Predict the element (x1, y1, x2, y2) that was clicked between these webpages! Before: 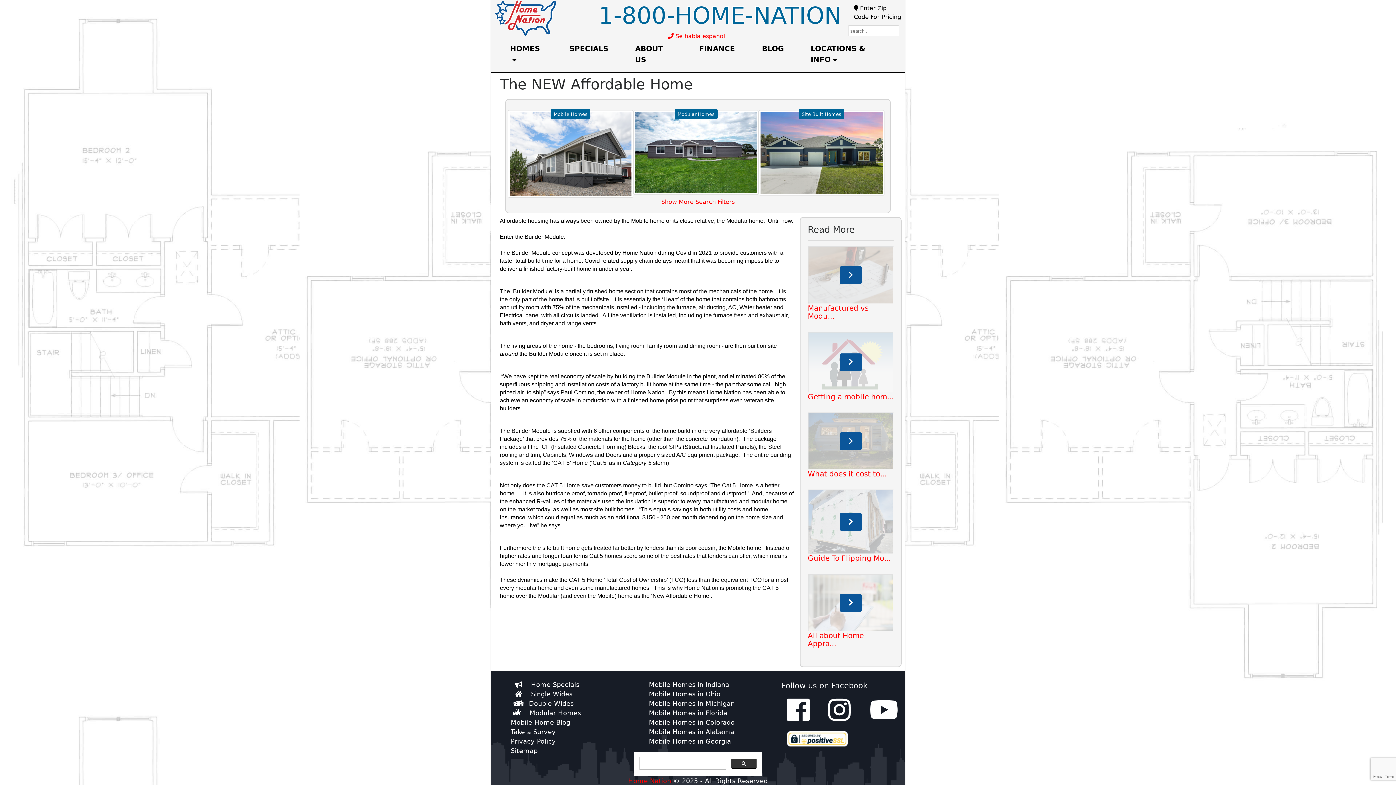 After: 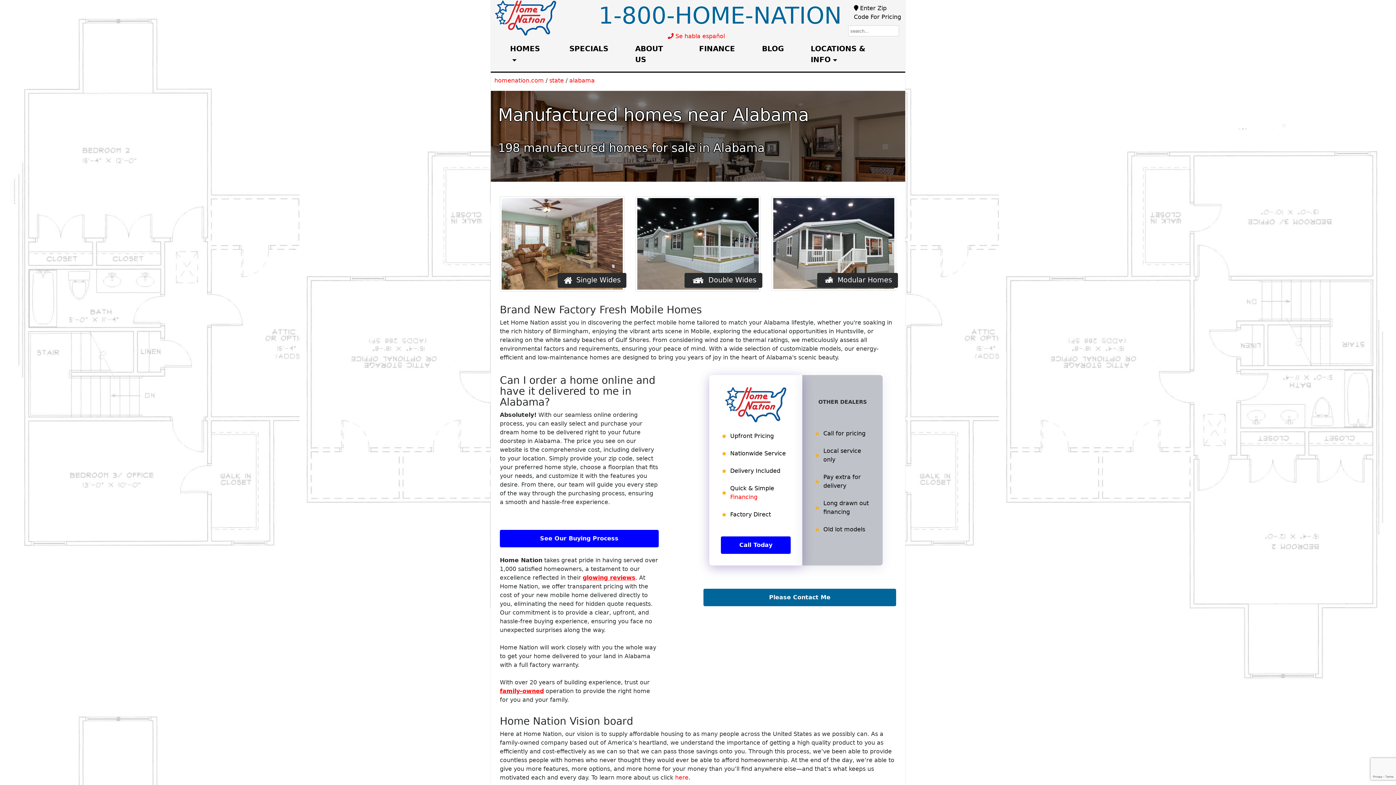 Action: bbox: (649, 728, 734, 736) label: Mobile Homes in Alabama